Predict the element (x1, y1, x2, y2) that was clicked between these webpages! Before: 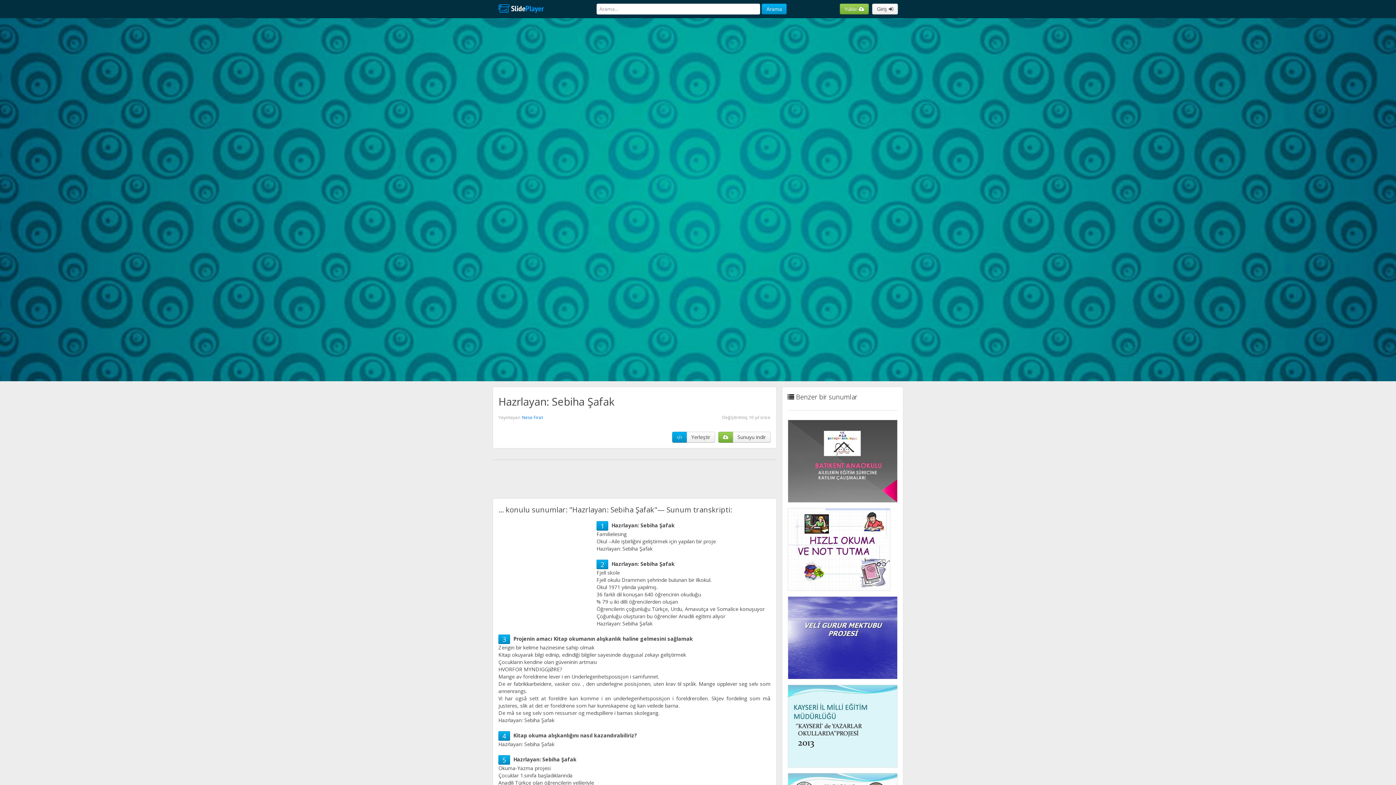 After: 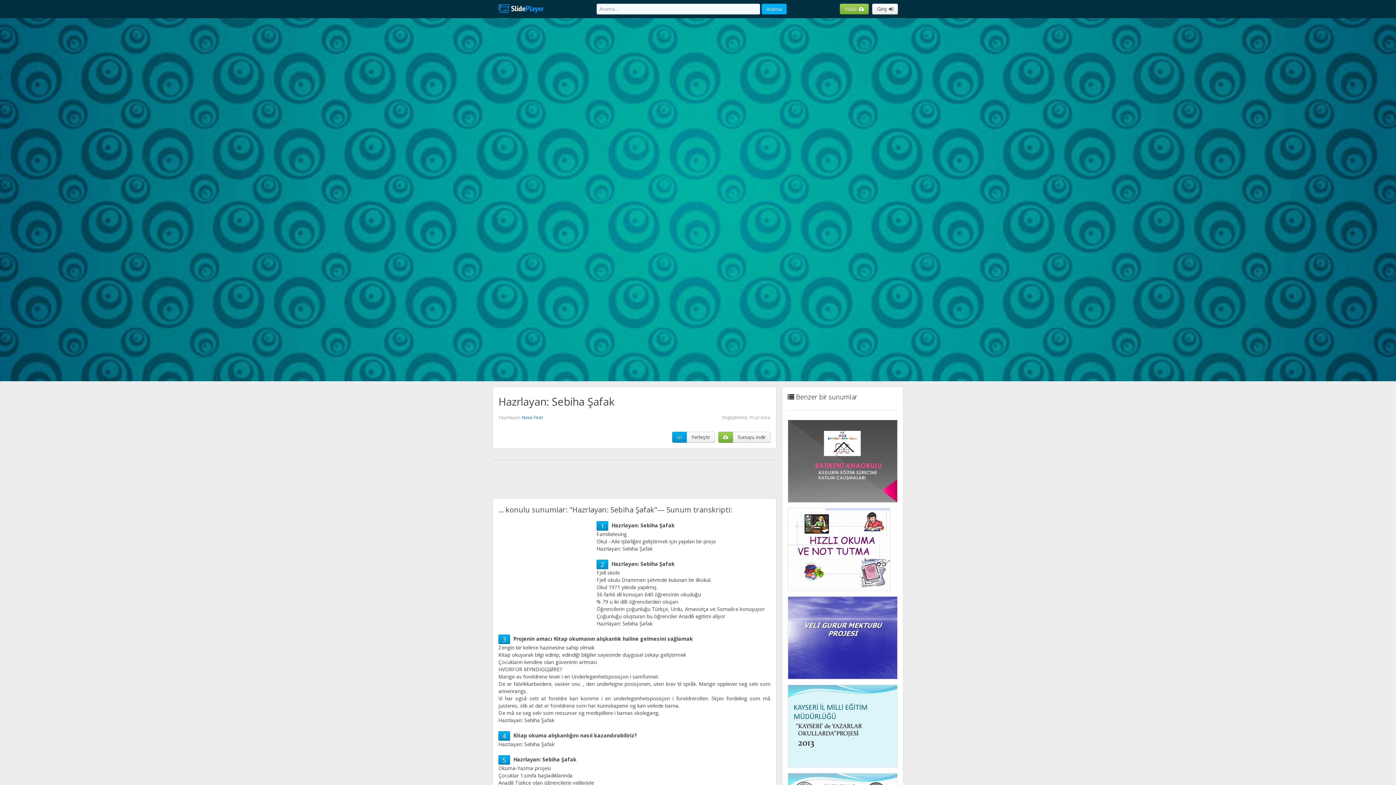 Action: label: Arama bbox: (761, 3, 787, 14)